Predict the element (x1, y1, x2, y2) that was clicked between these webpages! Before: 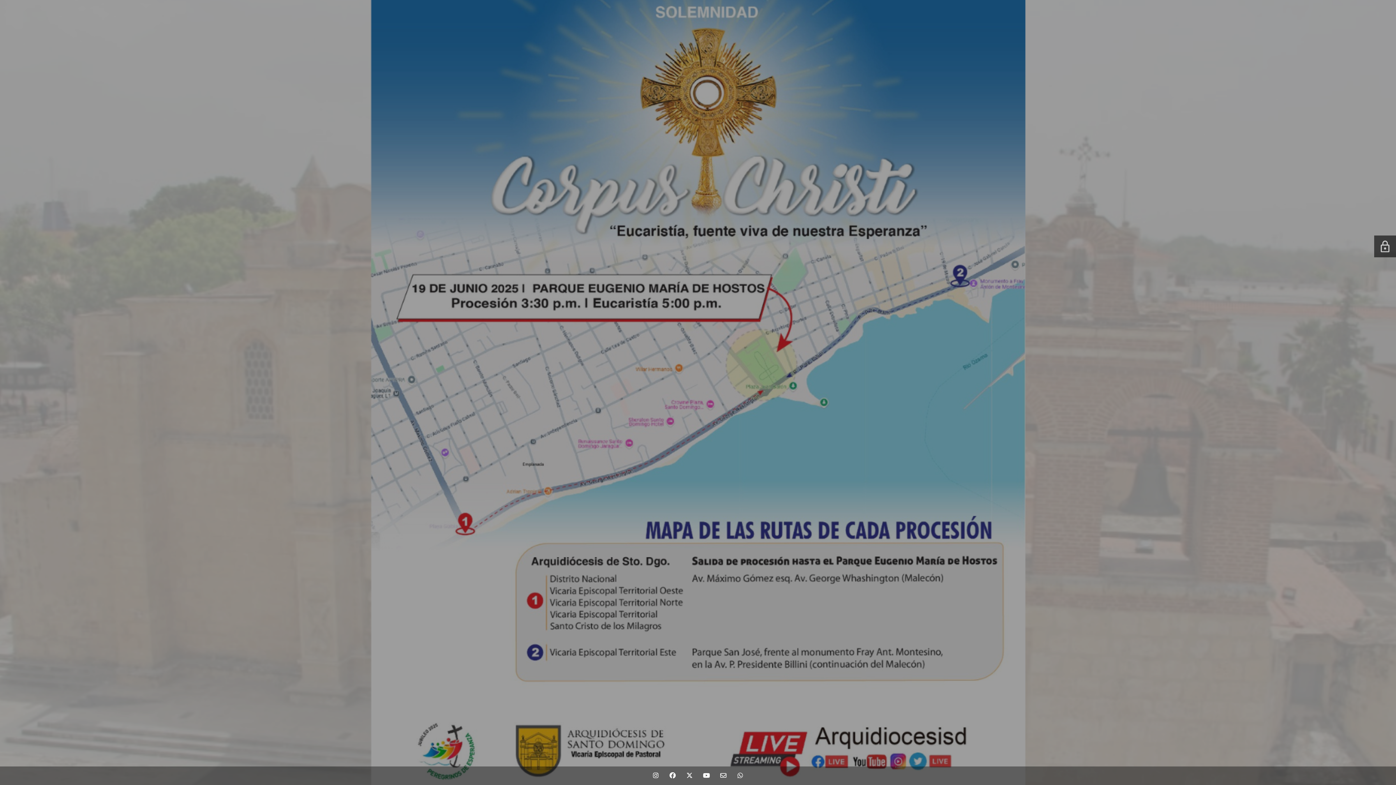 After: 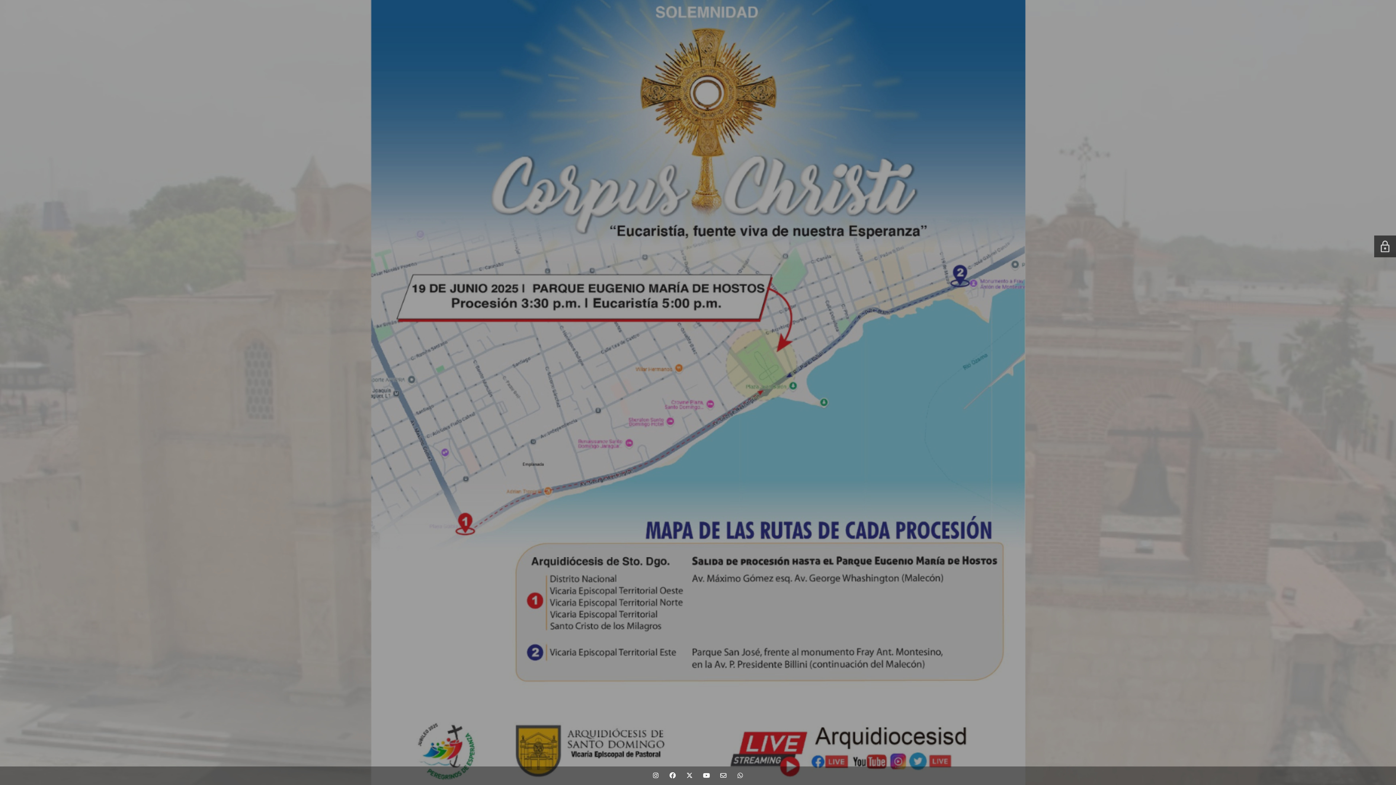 Action: bbox: (715, 766, 731, 785)